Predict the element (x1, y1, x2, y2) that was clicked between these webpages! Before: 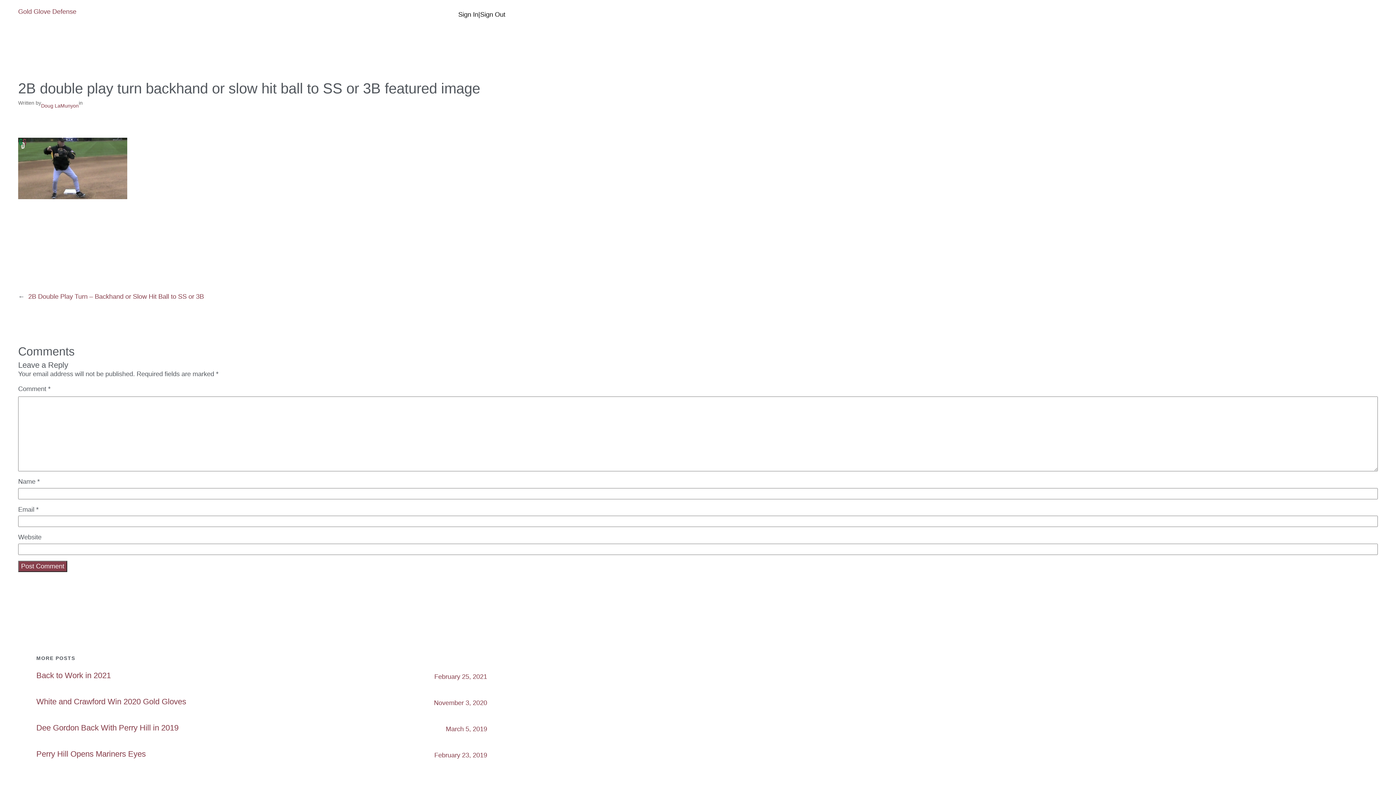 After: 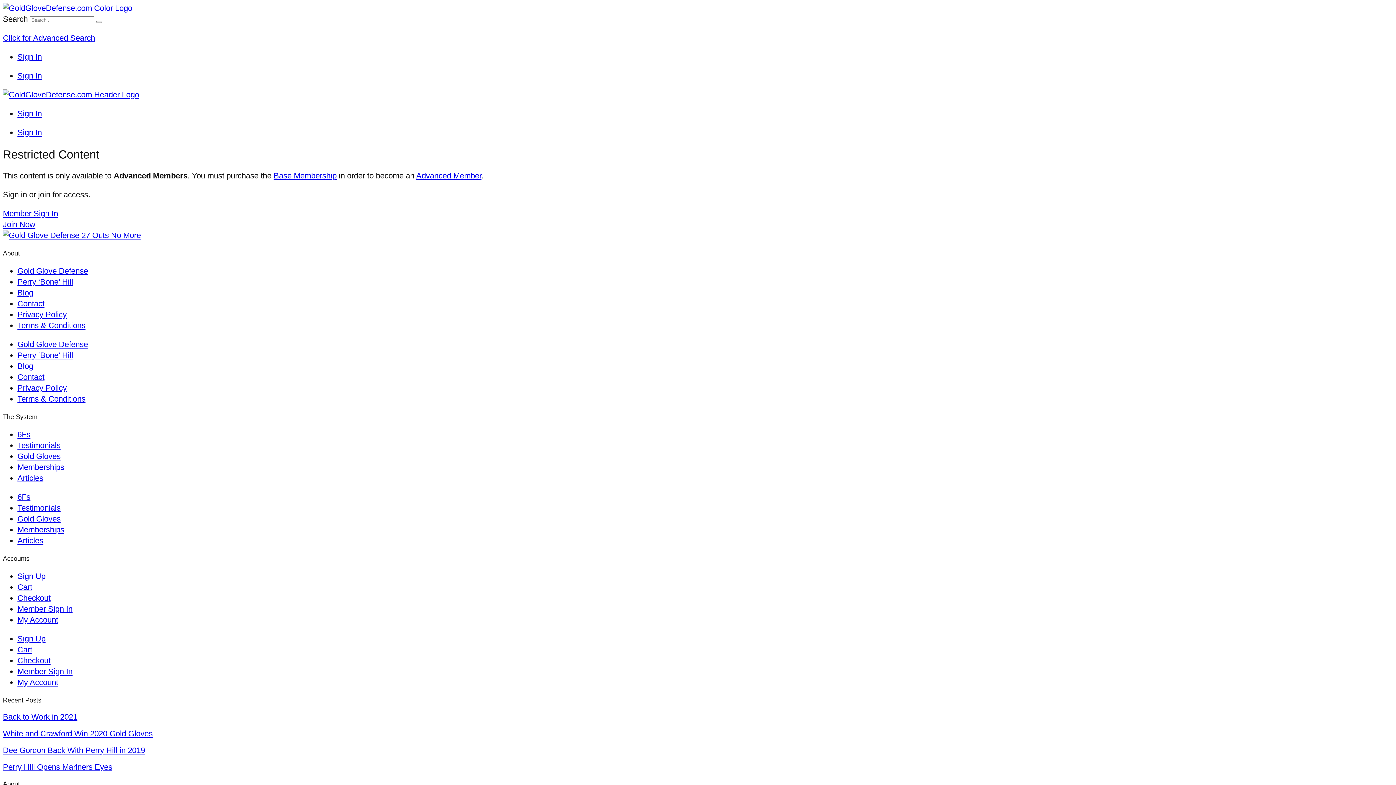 Action: label: 2B Double Play Turn – Backhand or Slow Hit Ball to SS or 3B bbox: (28, 293, 204, 300)